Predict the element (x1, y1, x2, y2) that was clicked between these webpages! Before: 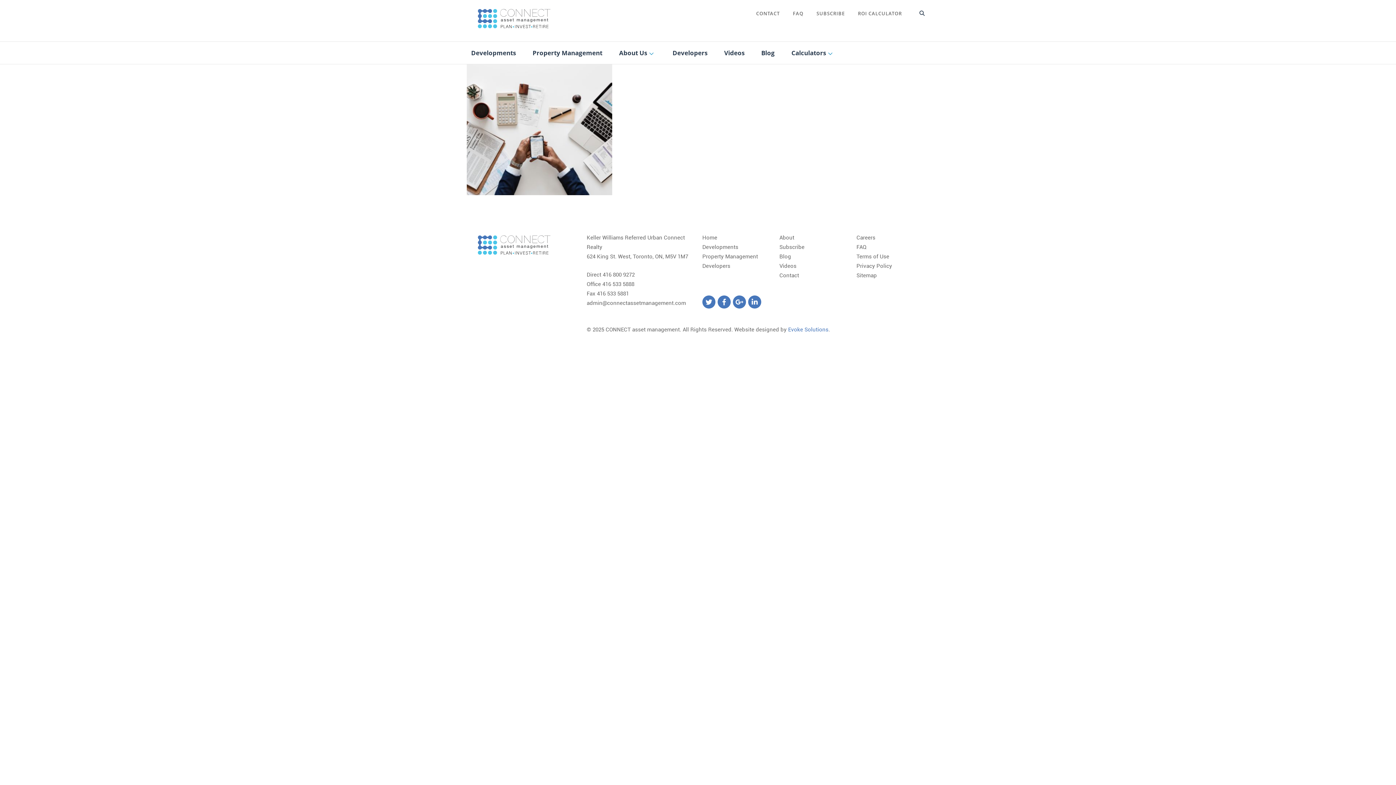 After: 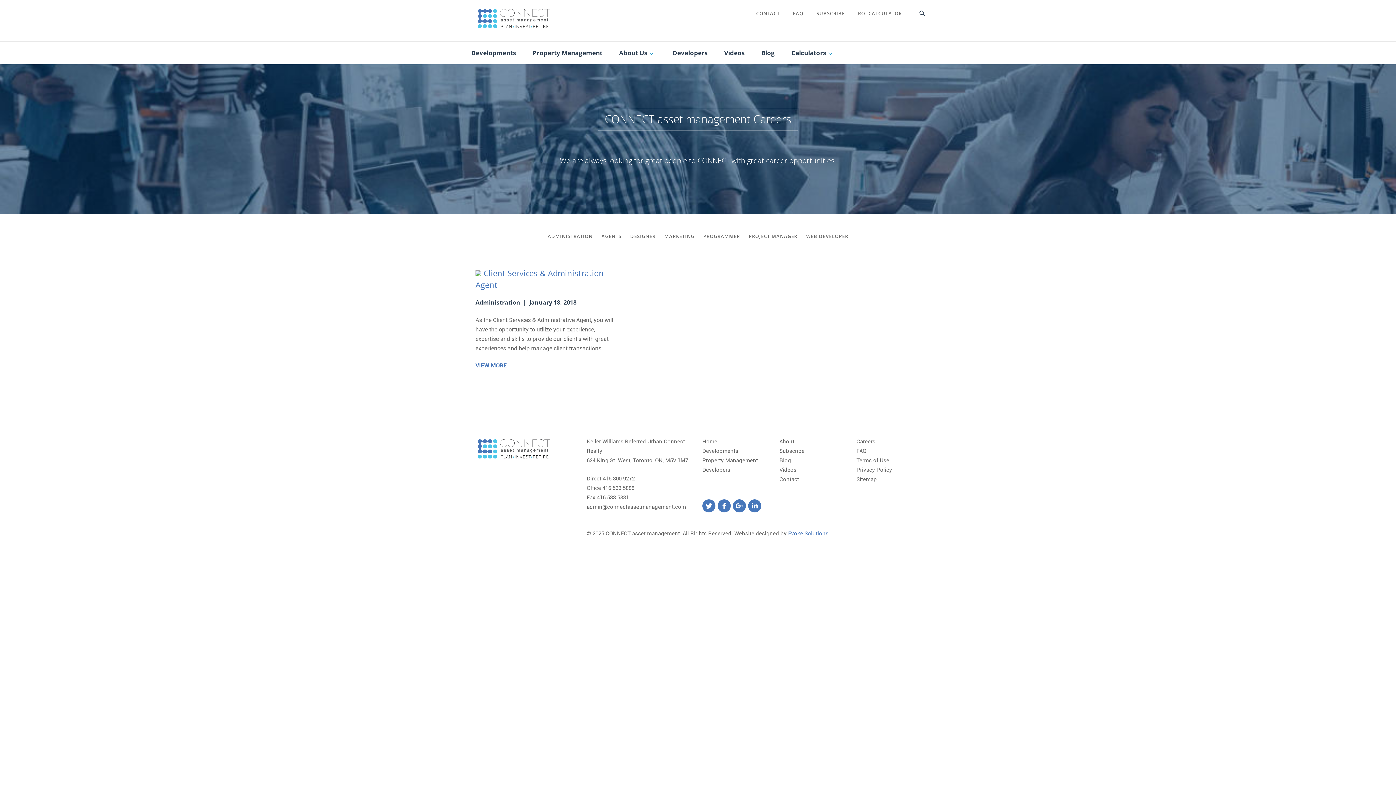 Action: bbox: (856, 234, 875, 241) label: Careers